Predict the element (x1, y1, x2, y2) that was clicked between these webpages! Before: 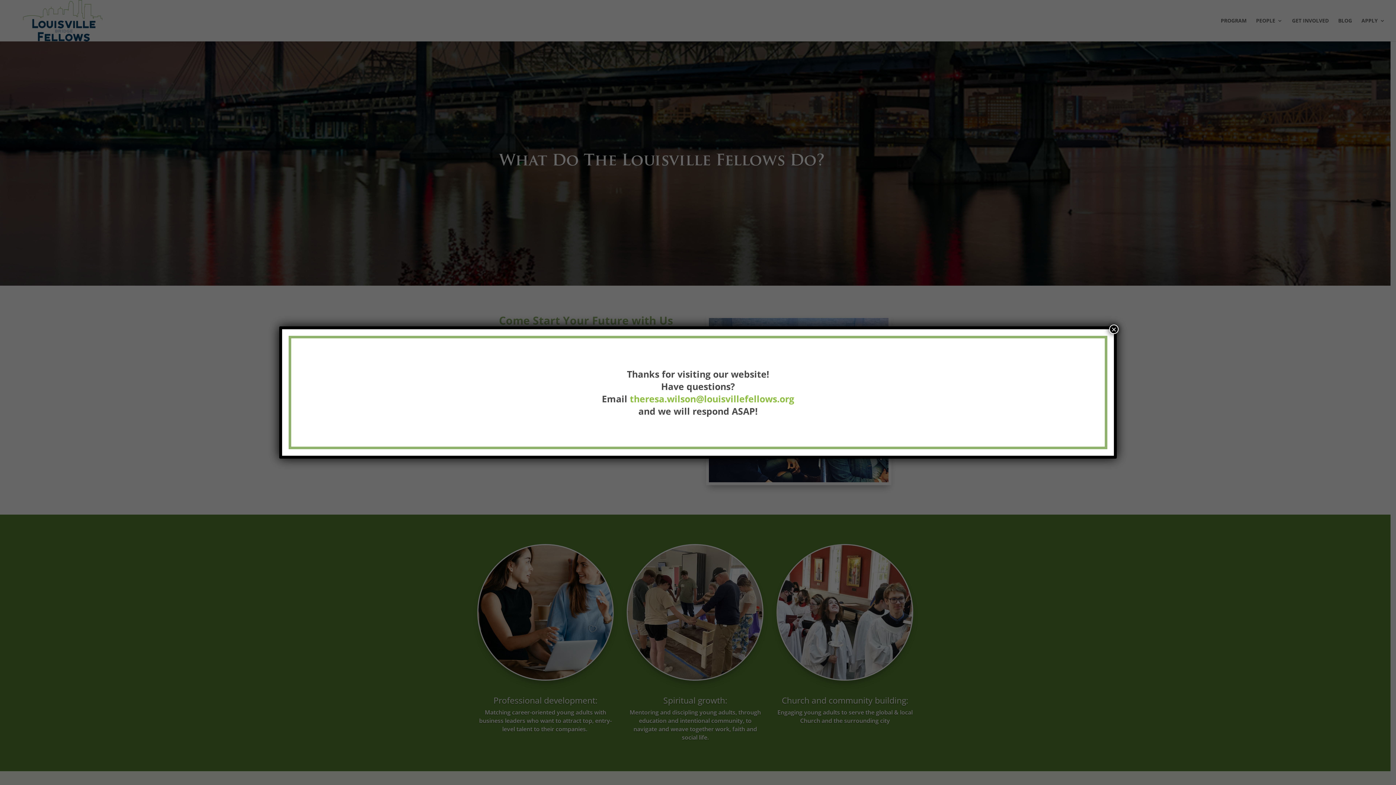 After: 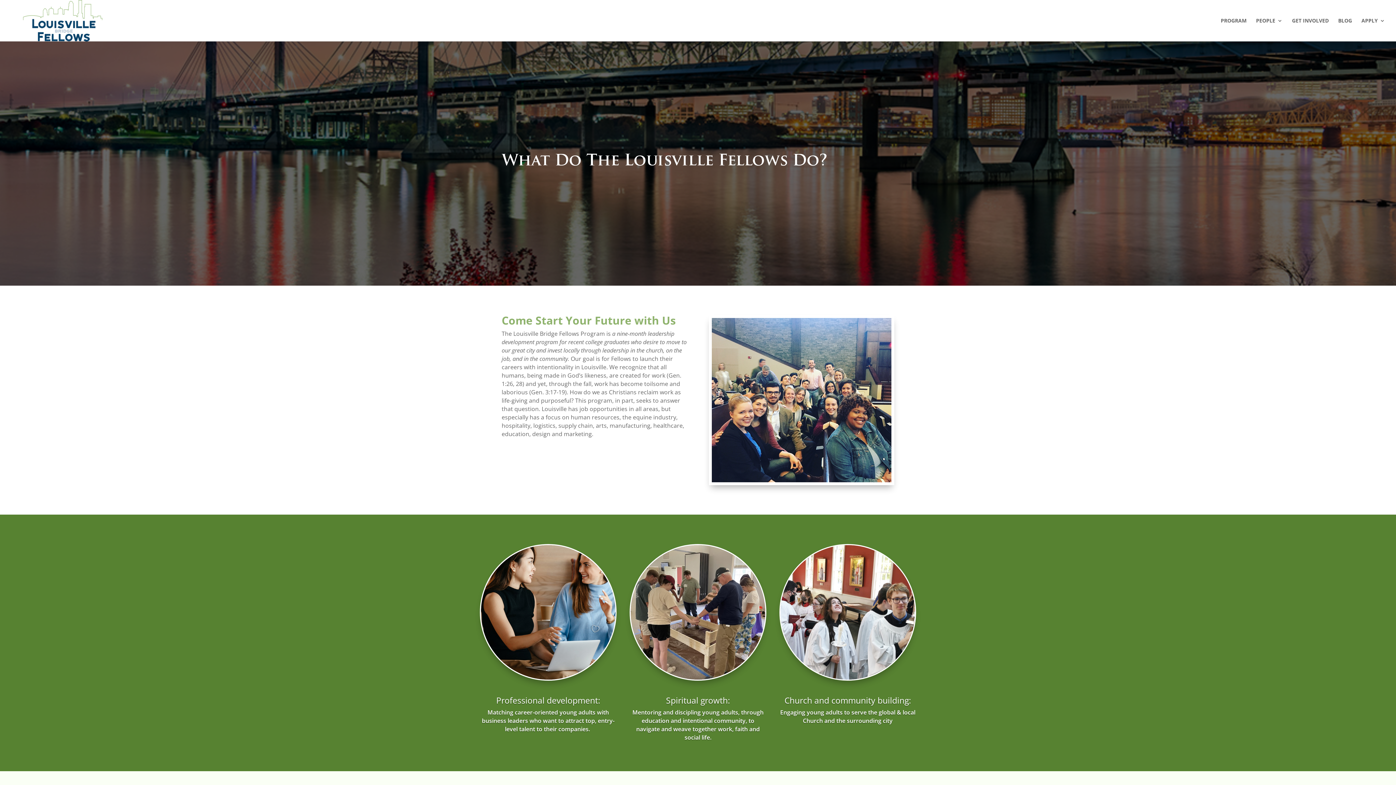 Action: bbox: (1109, 324, 1118, 334) label: Close